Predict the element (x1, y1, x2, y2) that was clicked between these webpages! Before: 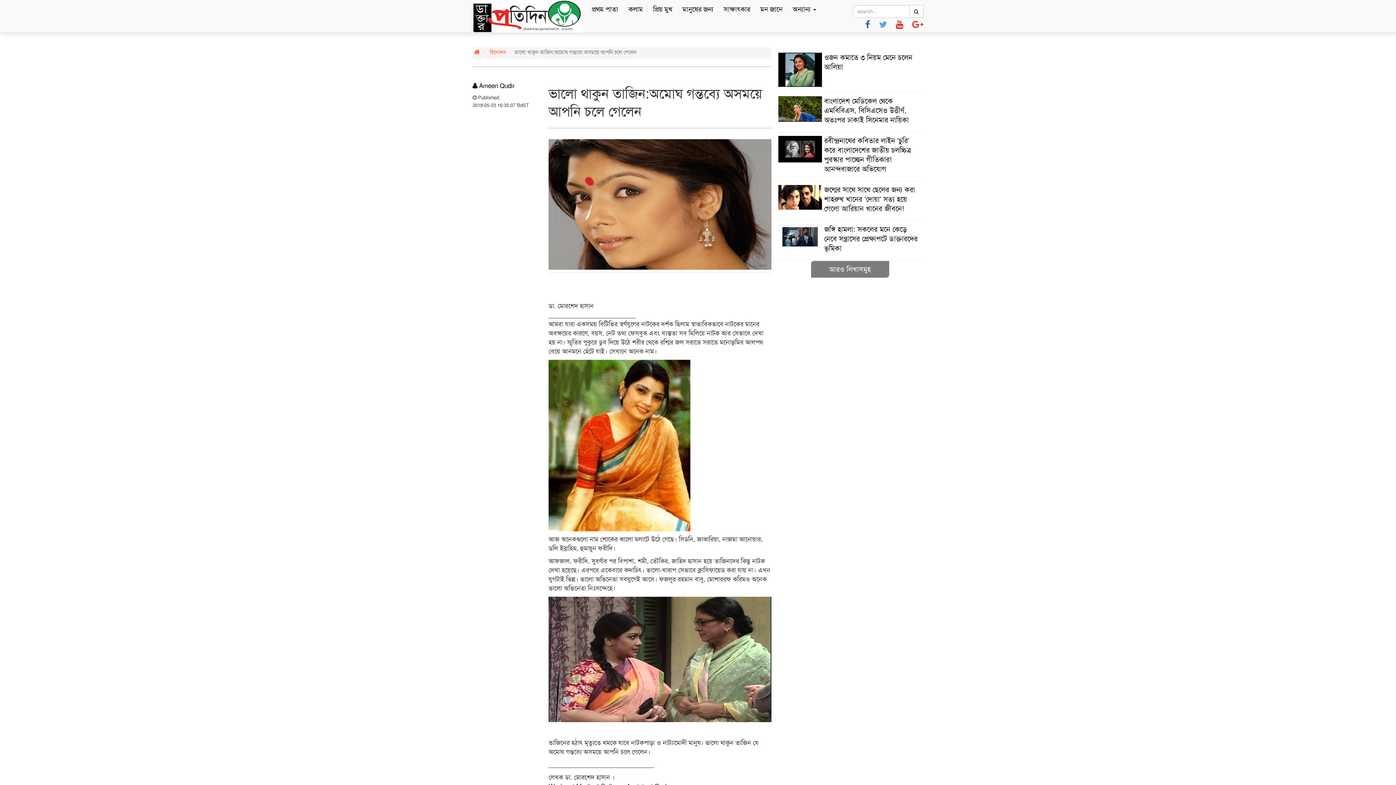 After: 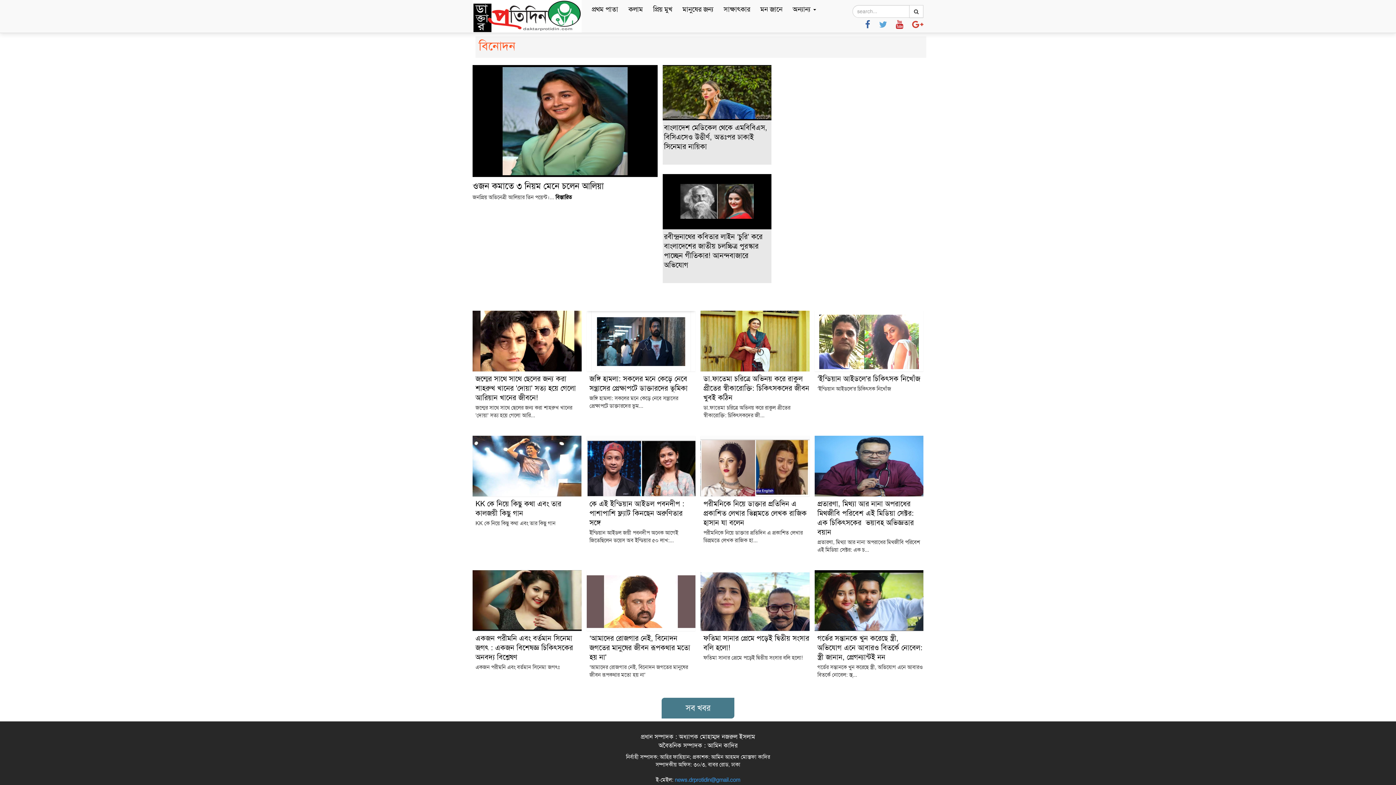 Action: bbox: (811, 261, 889, 277) label: আরও লিখাসমুহ